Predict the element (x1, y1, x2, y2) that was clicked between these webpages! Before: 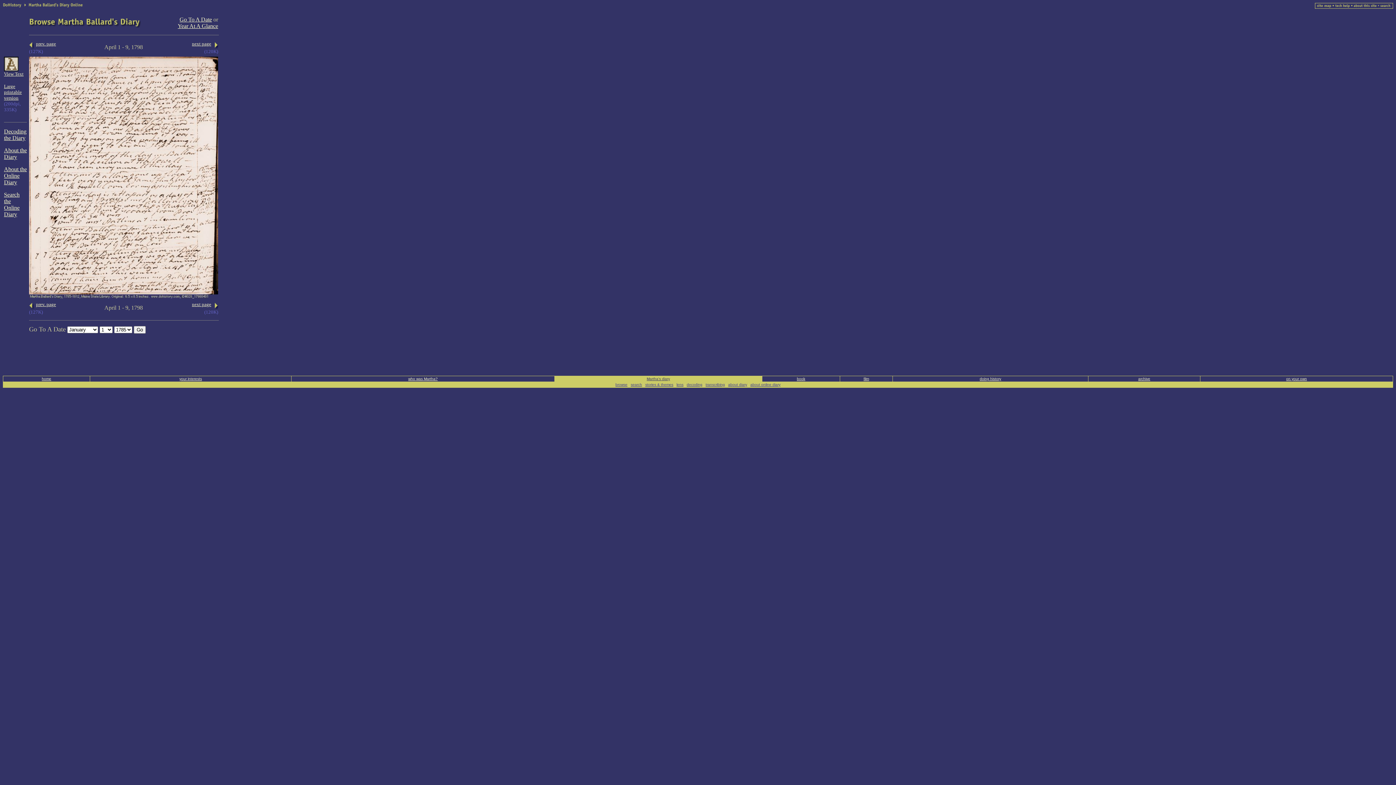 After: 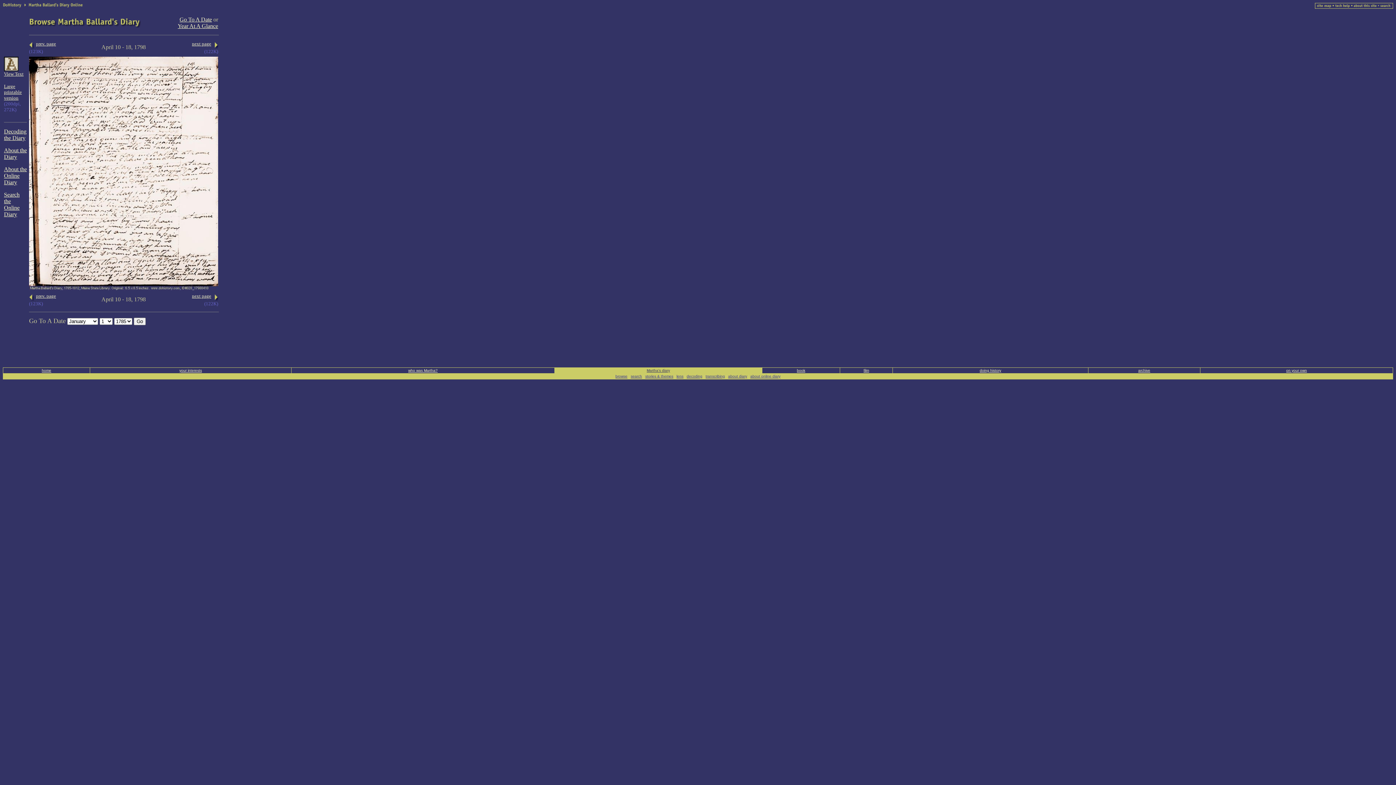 Action: bbox: (212, 301, 218, 307)